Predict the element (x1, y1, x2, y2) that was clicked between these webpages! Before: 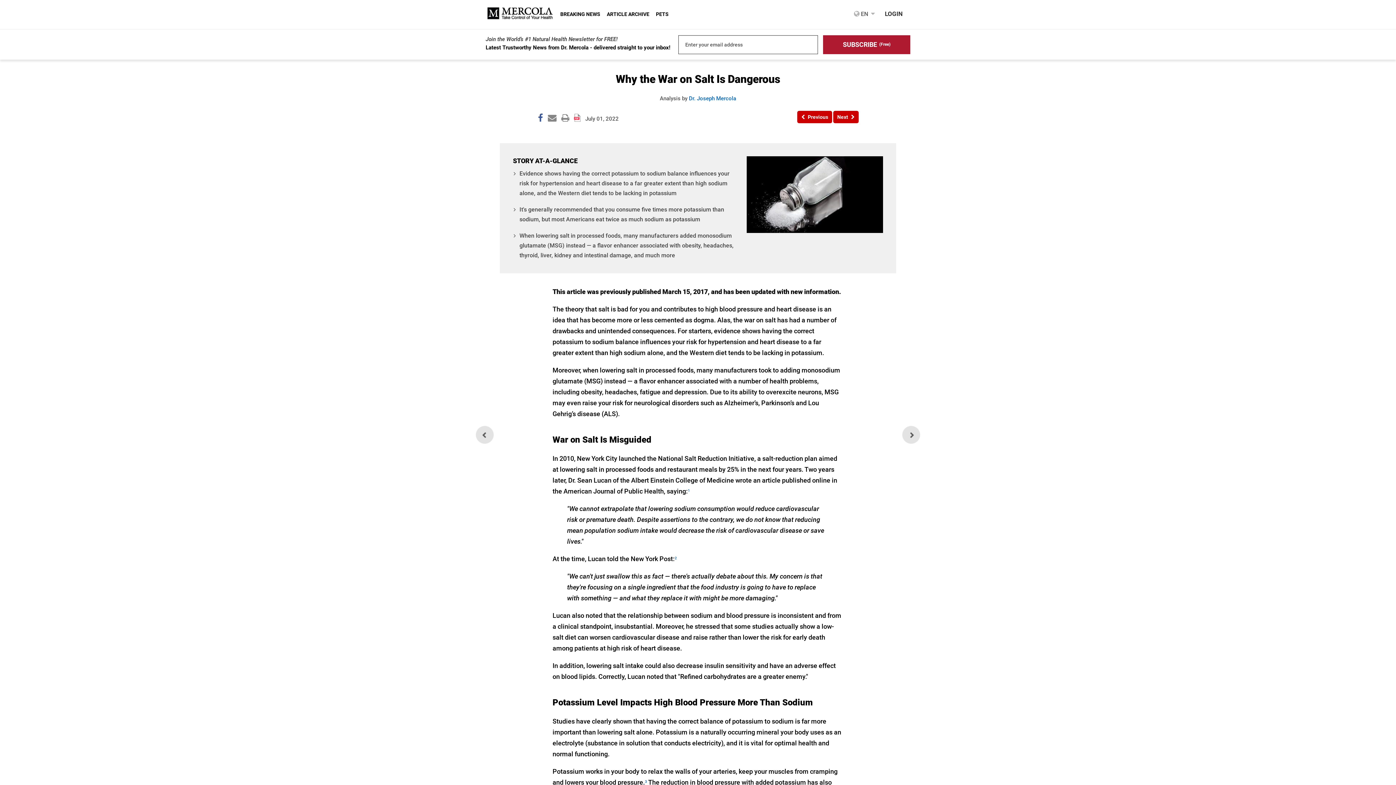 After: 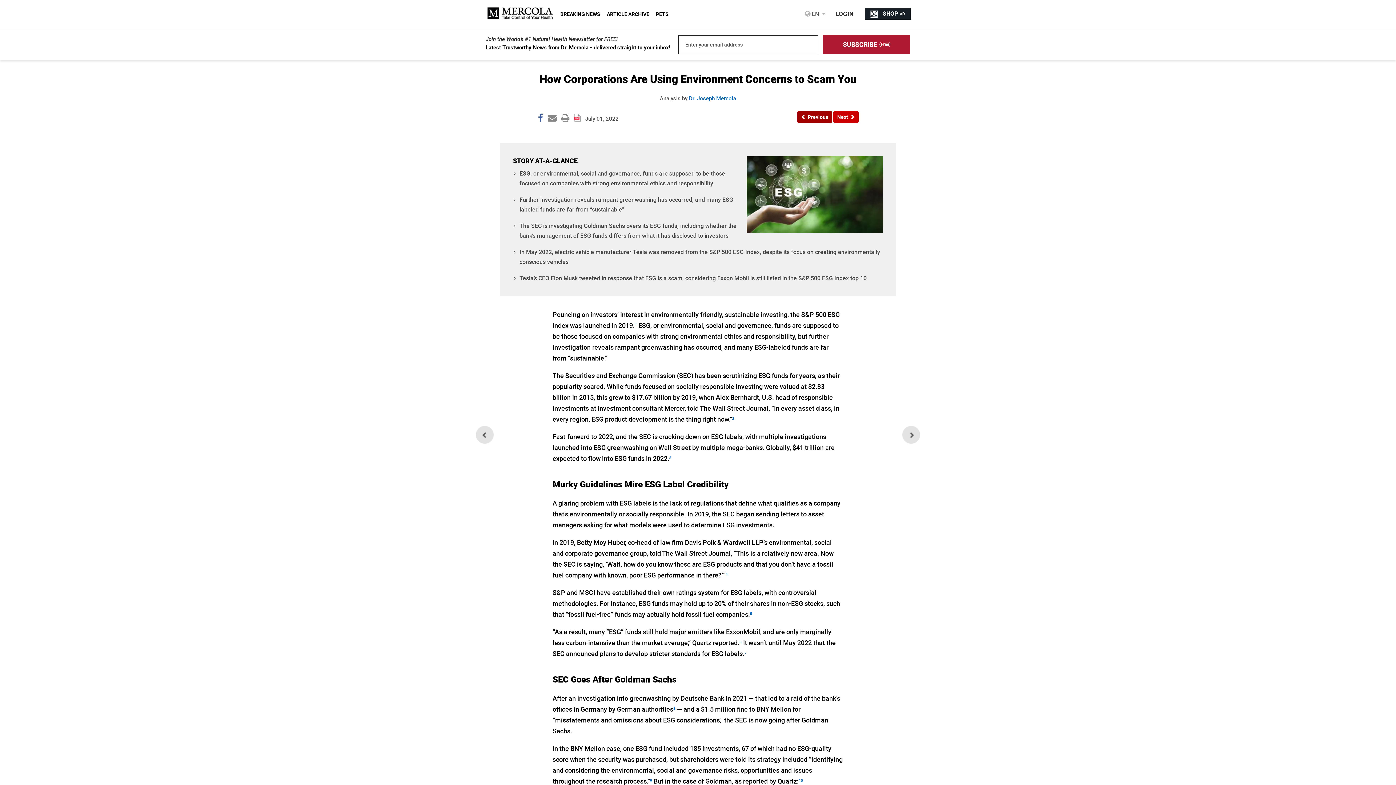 Action: bbox: (797, 110, 832, 123) label: Previous